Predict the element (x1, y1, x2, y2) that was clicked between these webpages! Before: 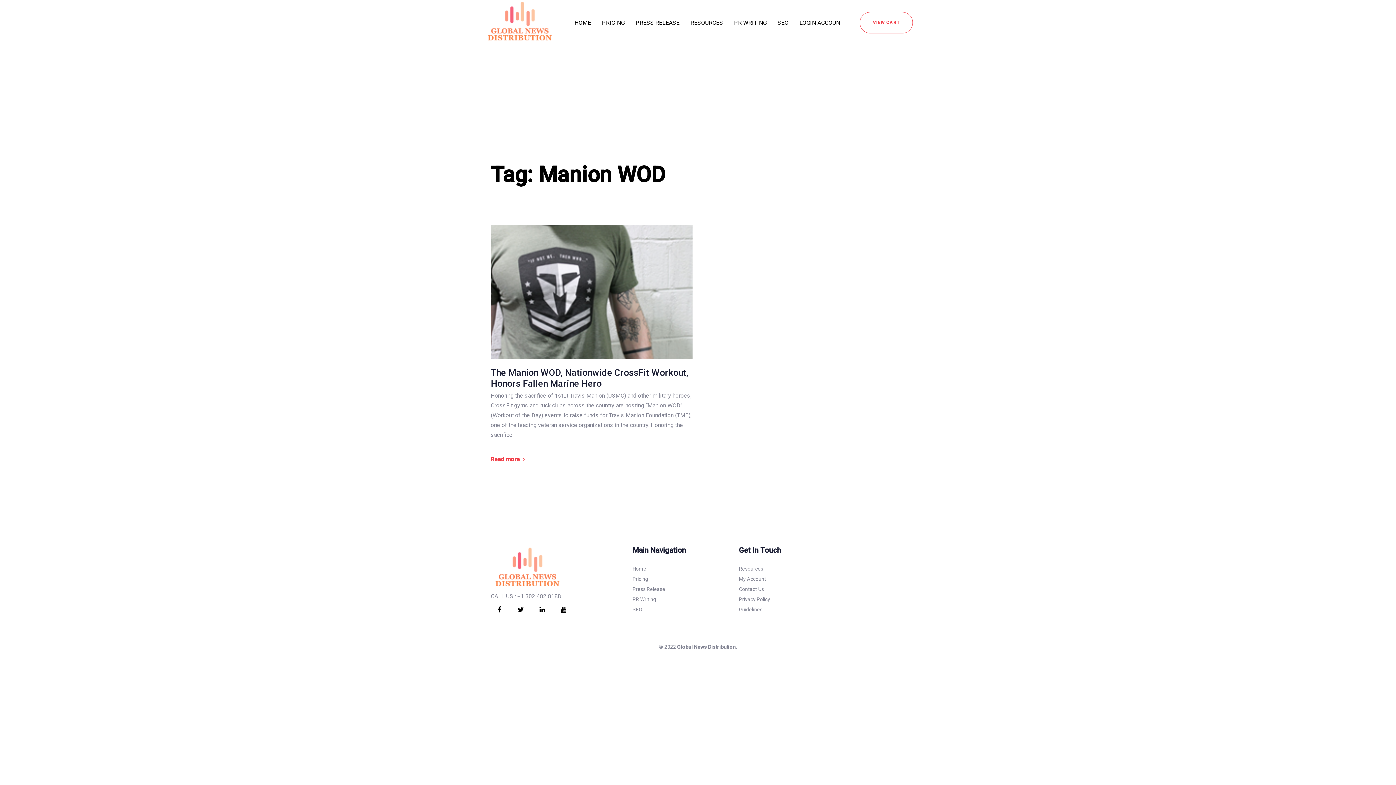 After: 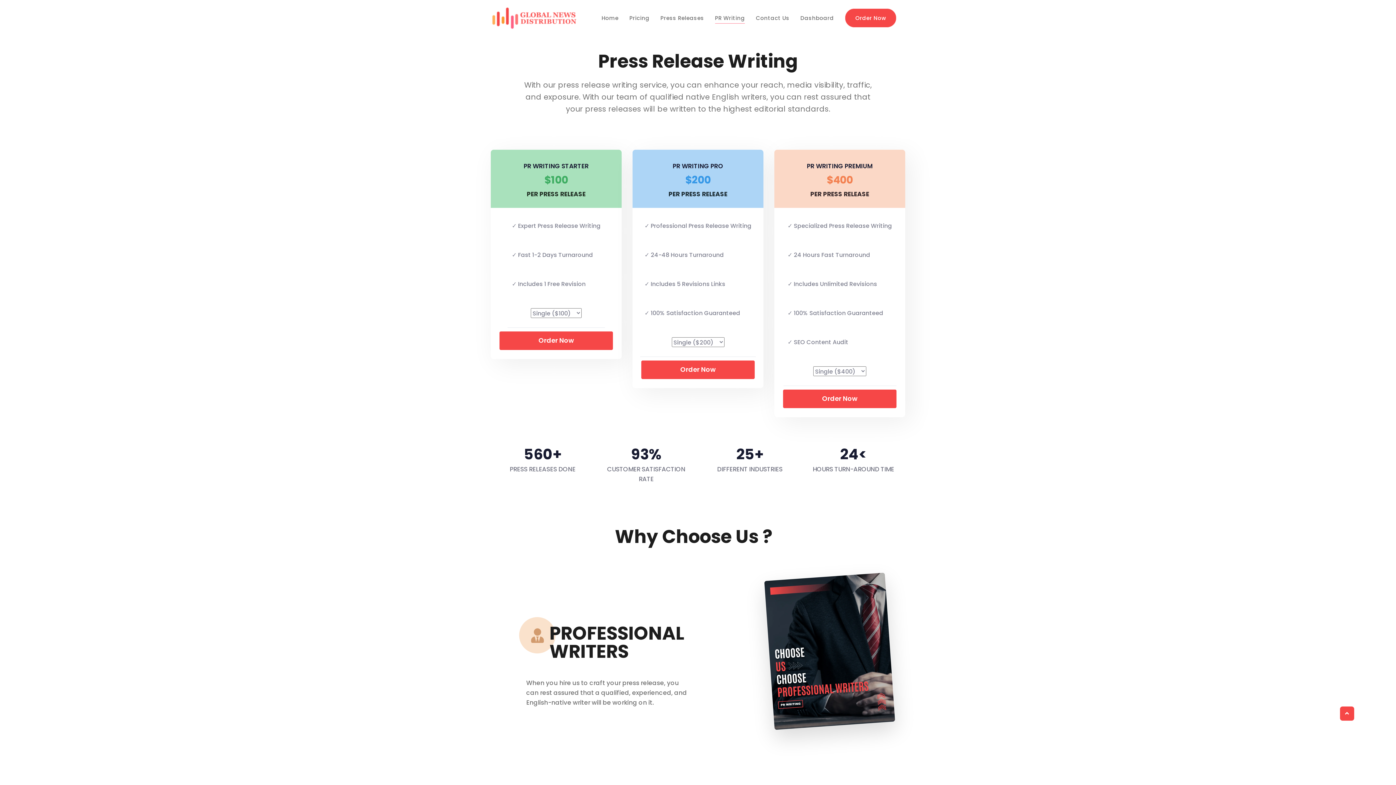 Action: label: PR Writing bbox: (632, 594, 728, 604)